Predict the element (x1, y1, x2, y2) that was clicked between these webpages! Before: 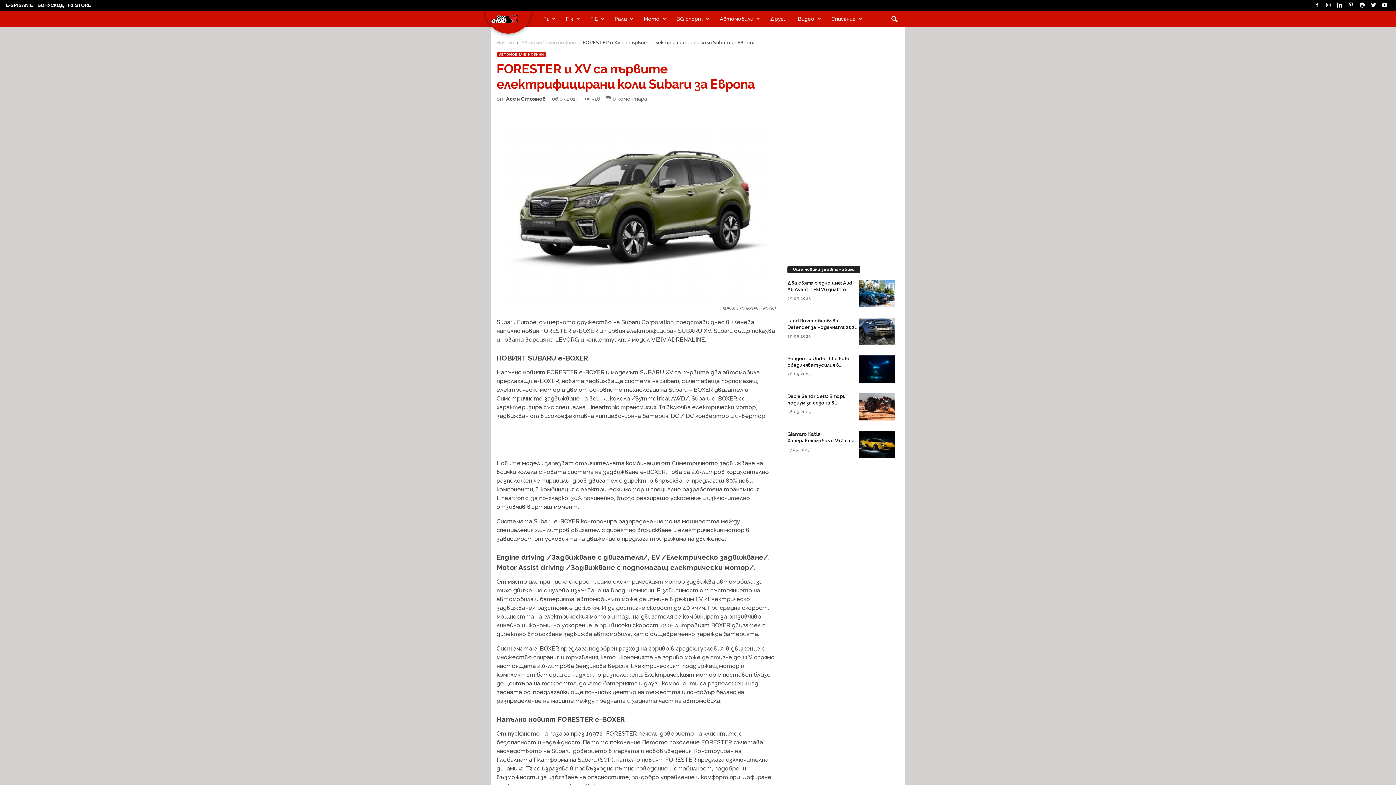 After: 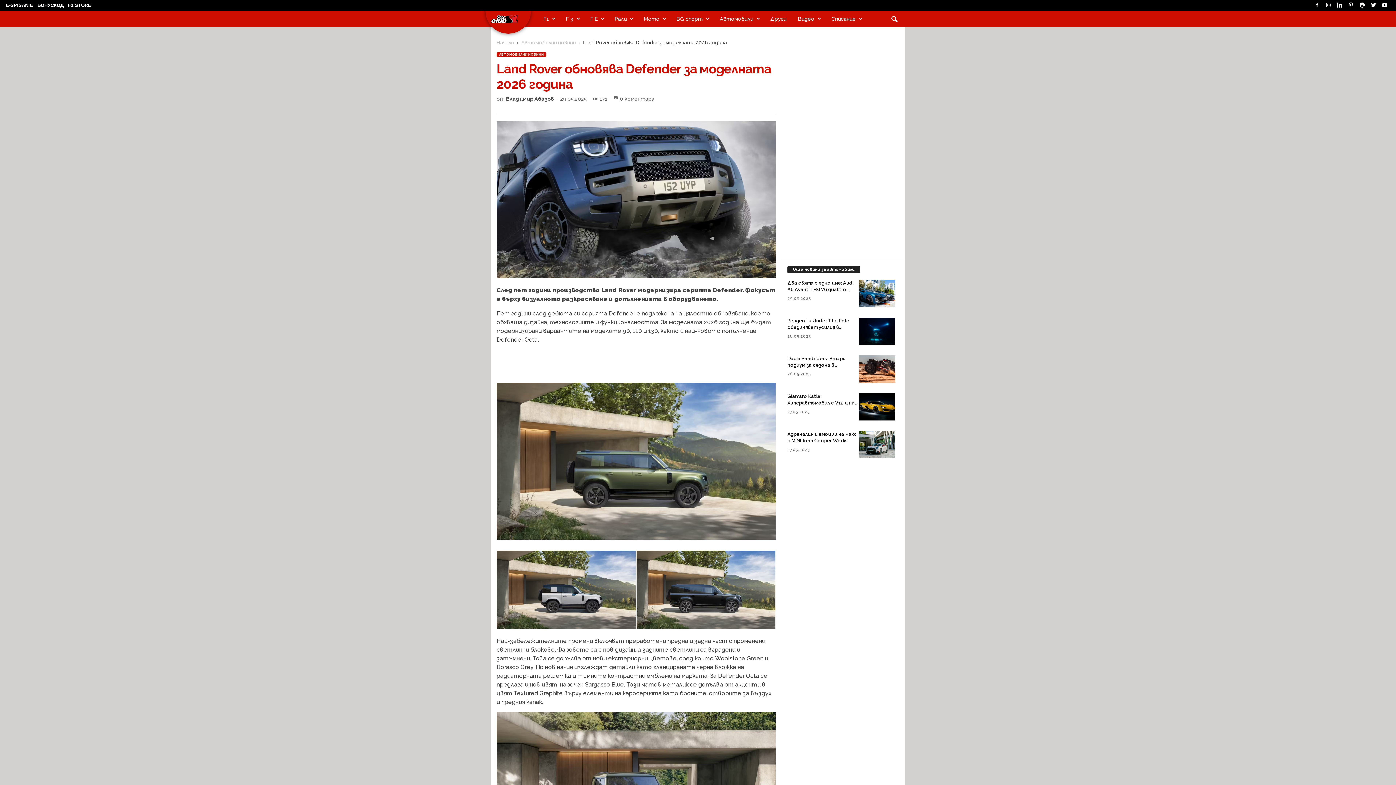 Action: label: Land Rover обновява Defender за моделната 2026 година bbox: (787, 318, 857, 336)